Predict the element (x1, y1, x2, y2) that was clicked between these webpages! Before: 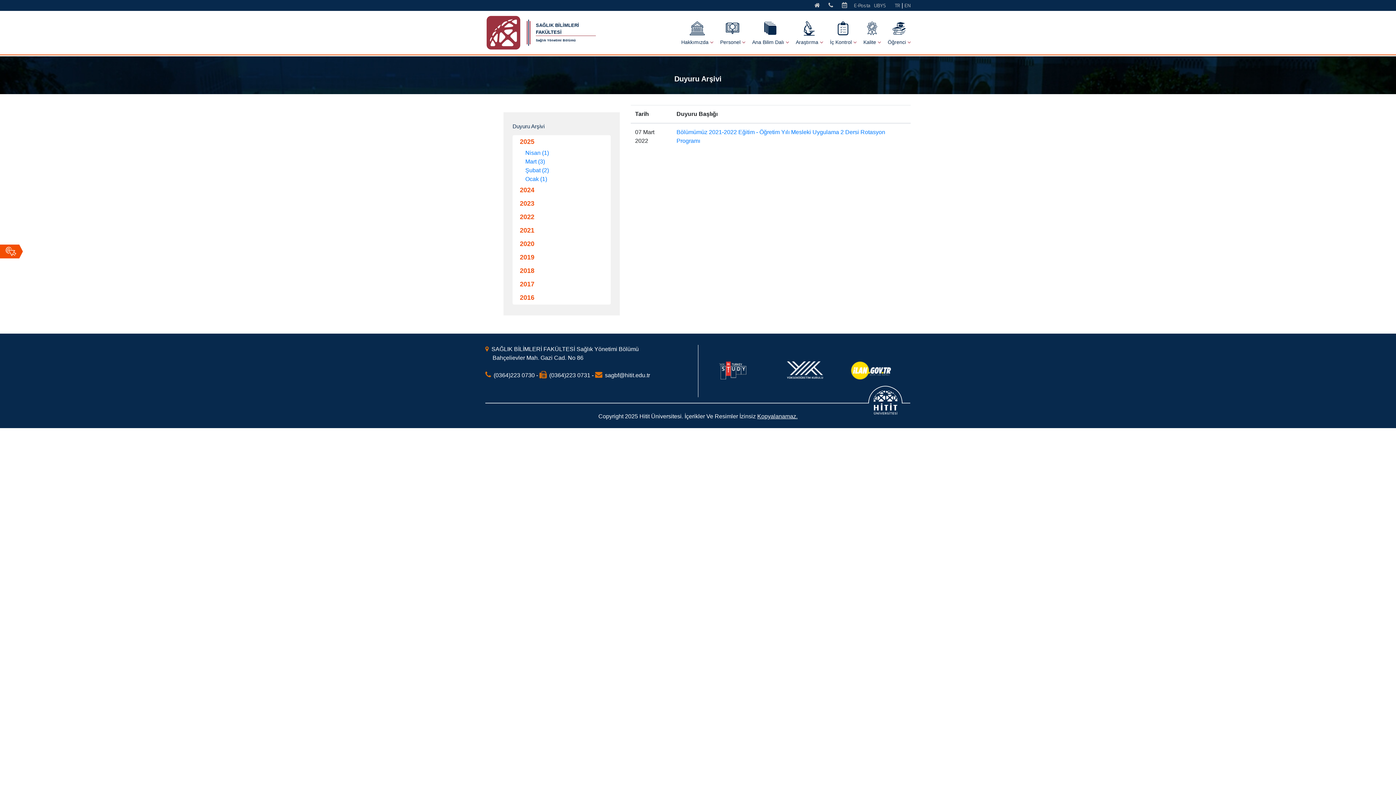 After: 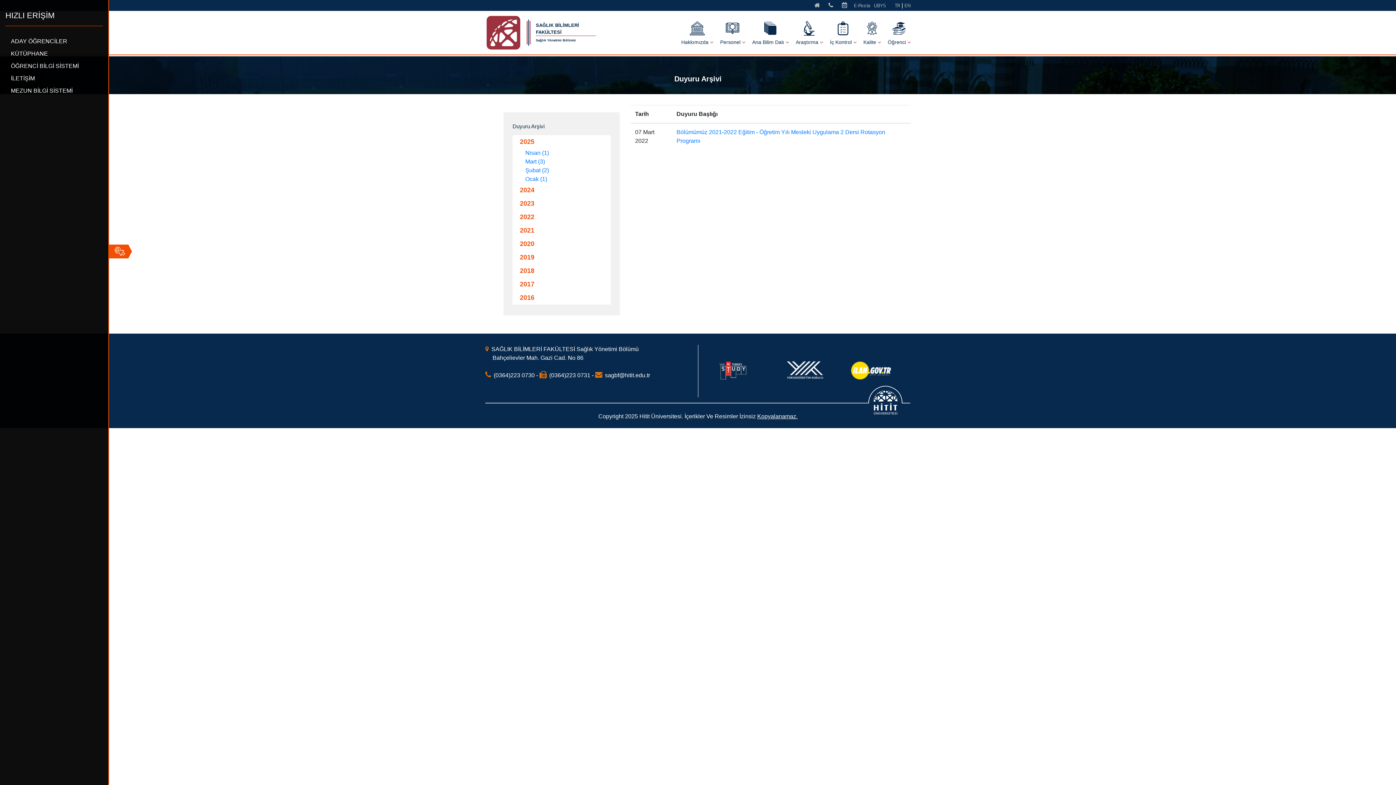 Action: bbox: (-14, 235, 14, 256)